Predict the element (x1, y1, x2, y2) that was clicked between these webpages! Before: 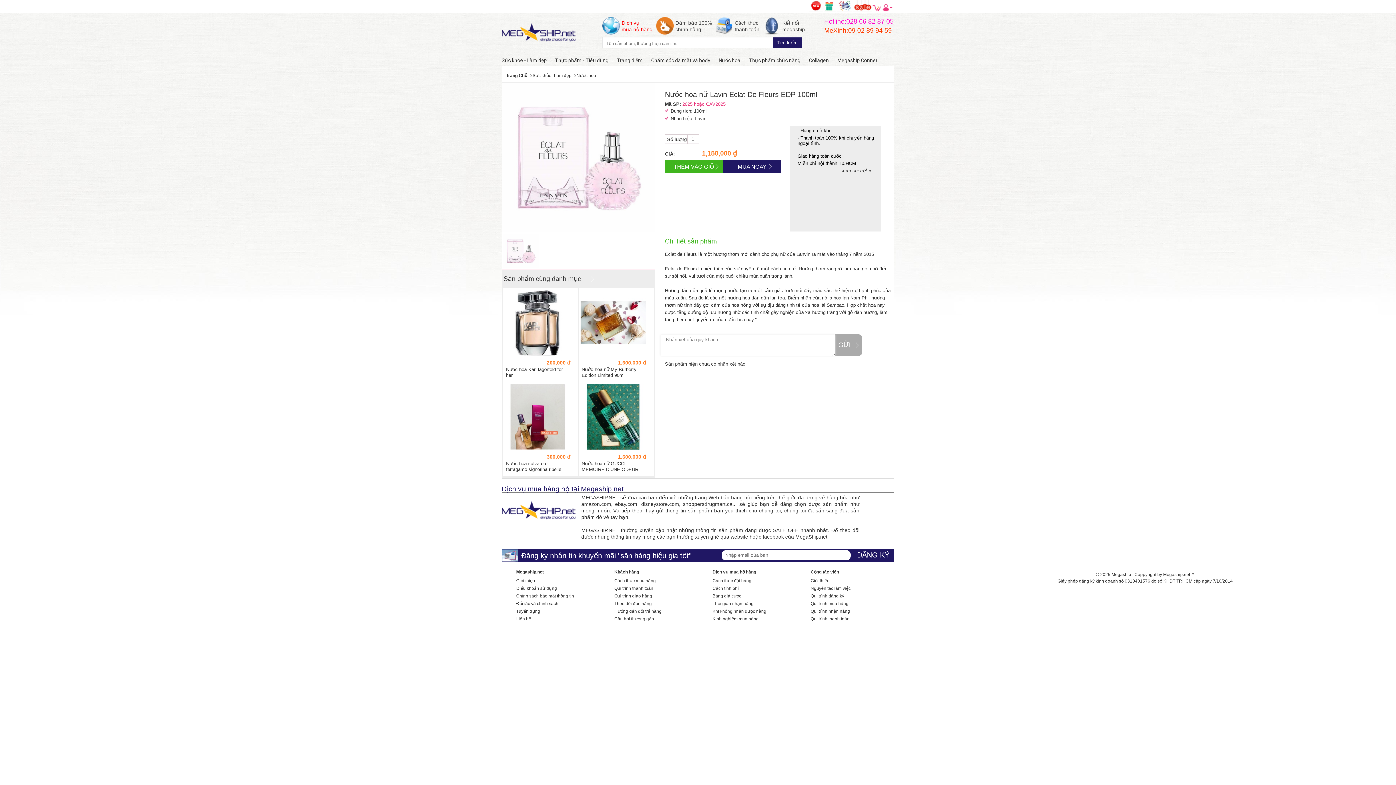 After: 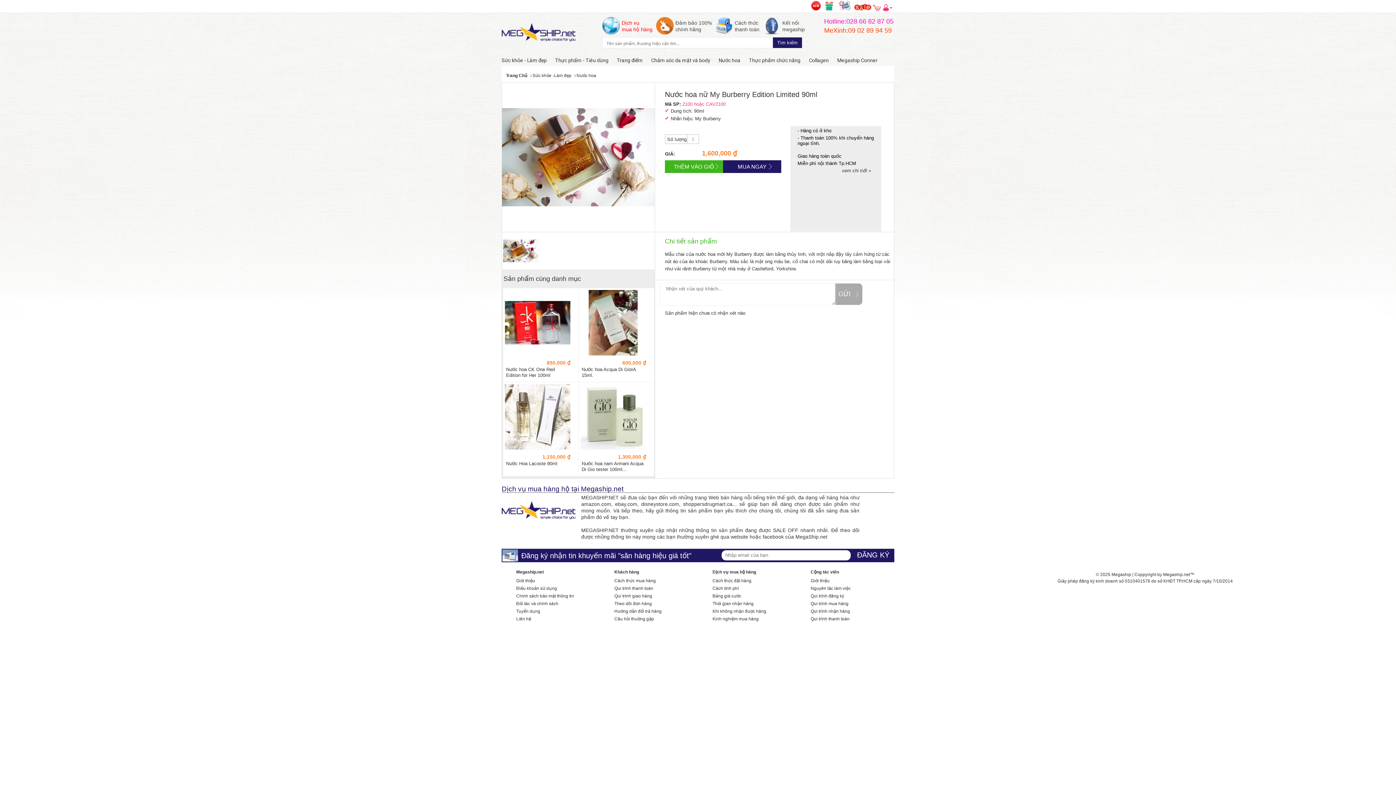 Action: bbox: (578, 353, 648, 358)